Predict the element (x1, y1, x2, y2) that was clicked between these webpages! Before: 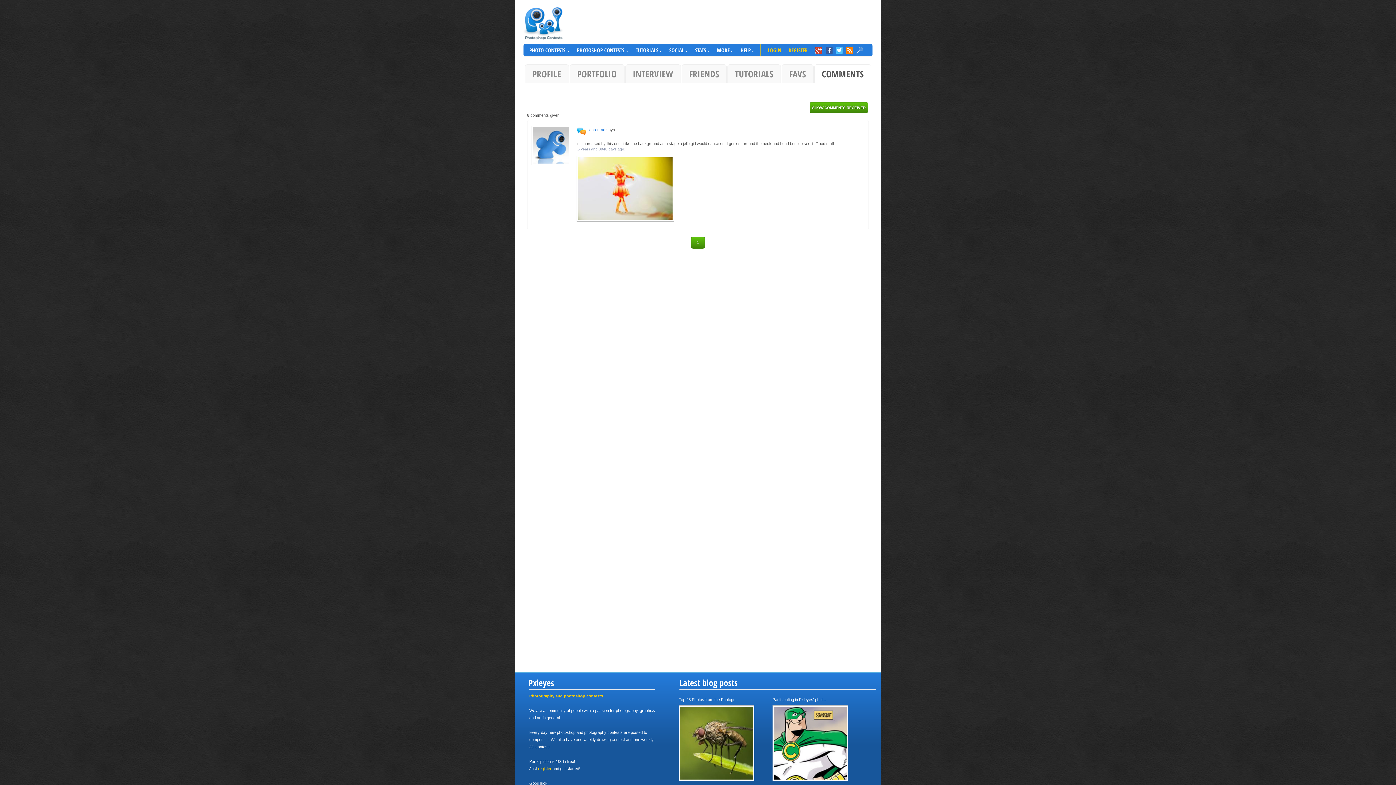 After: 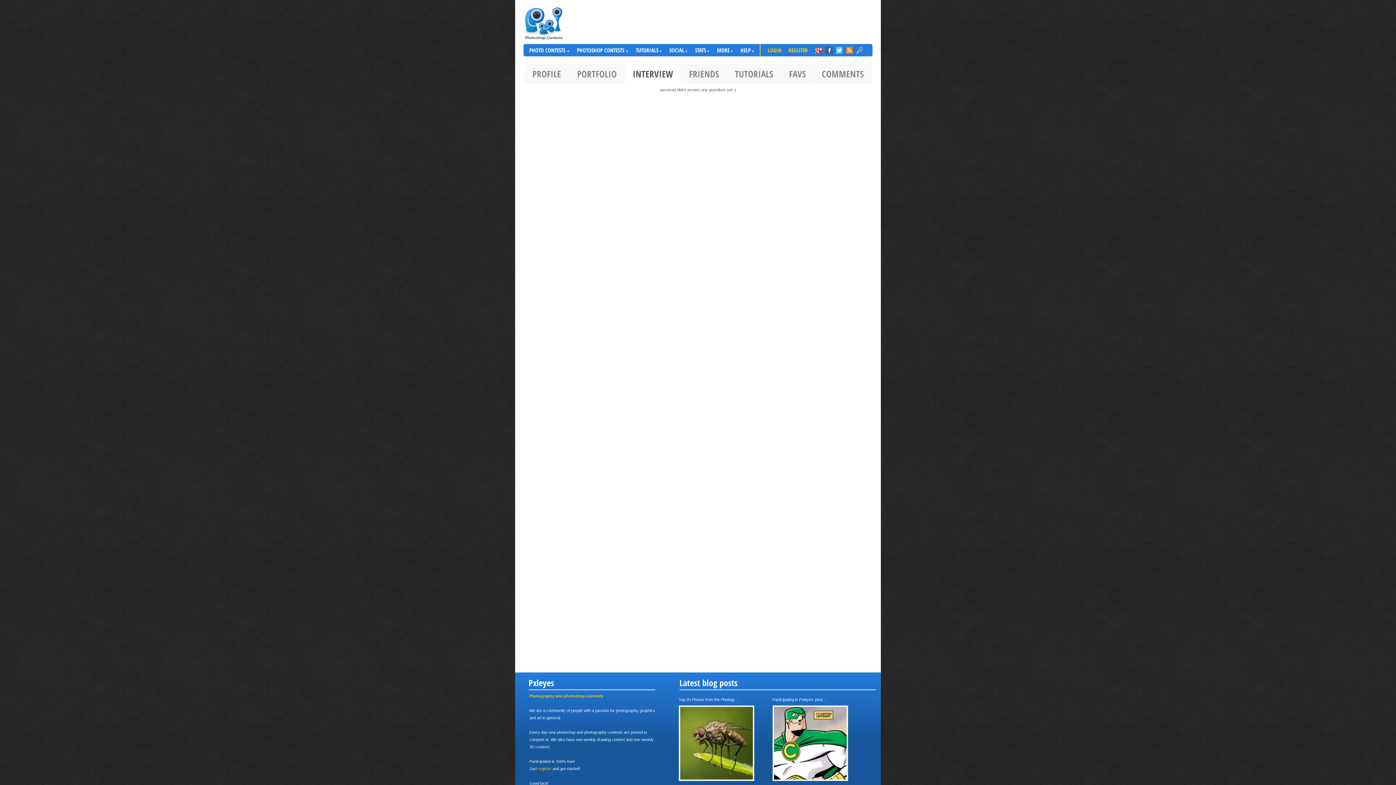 Action: label: INTERVIEW bbox: (625, 64, 680, 83)